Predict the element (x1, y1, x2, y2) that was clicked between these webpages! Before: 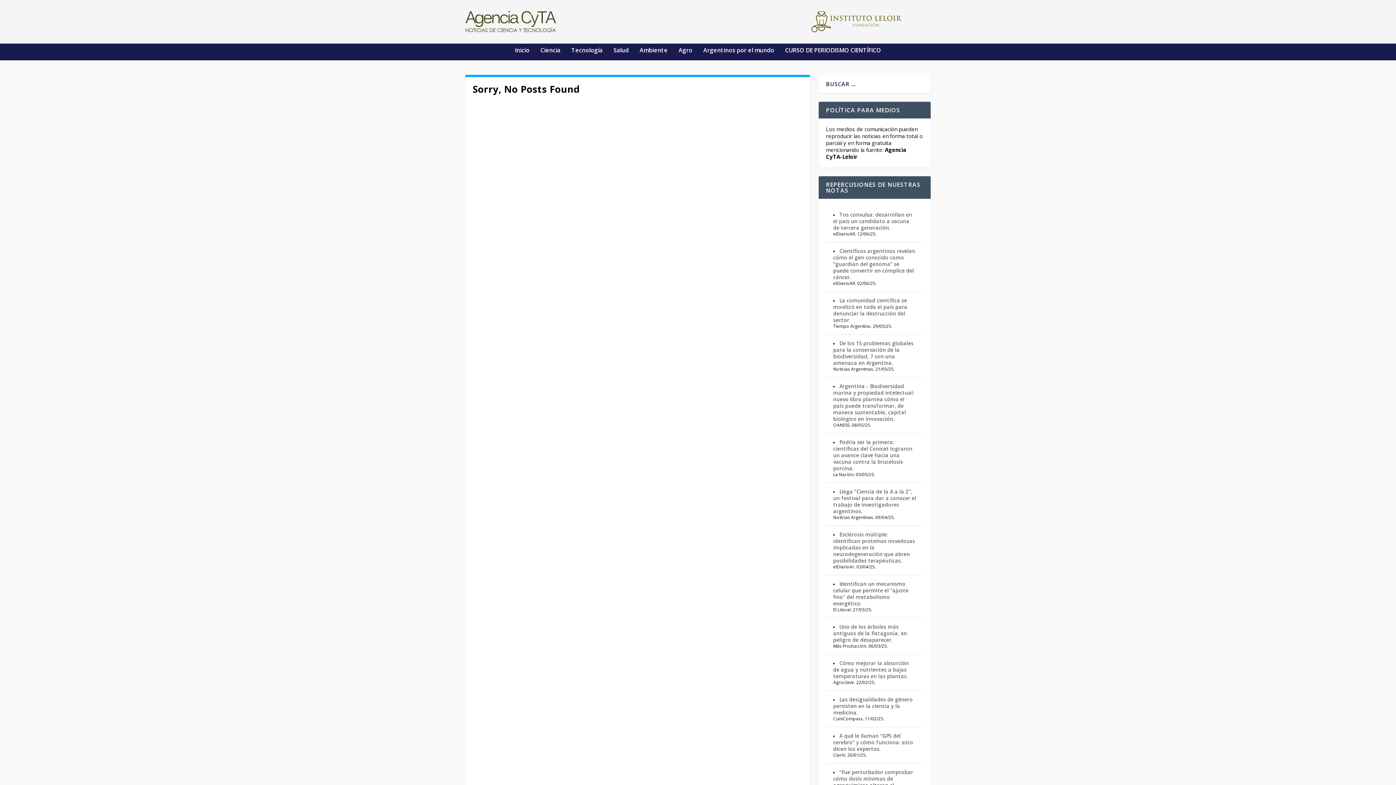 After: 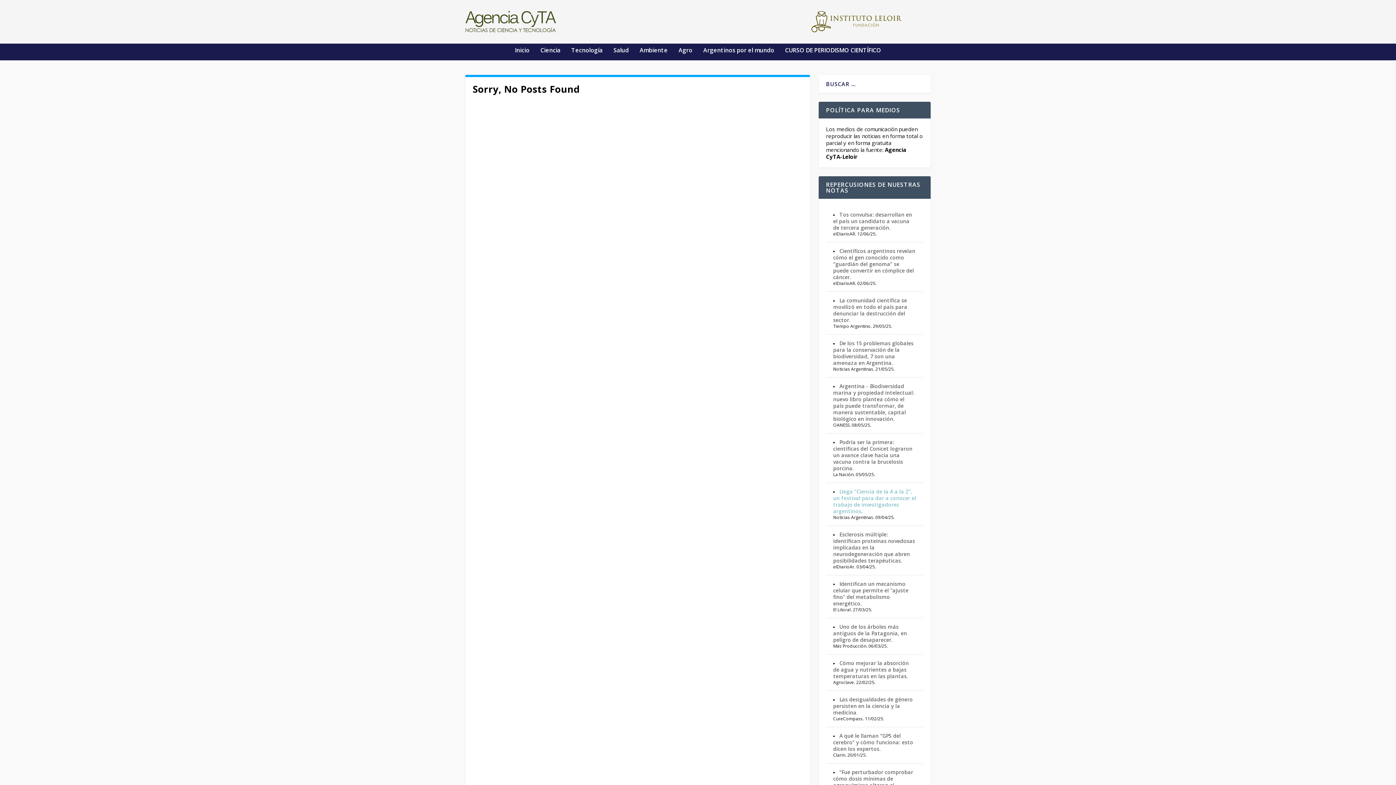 Action: bbox: (833, 488, 916, 514) label: Llega “Ciencia de la A a la Z”, un festival para dar a conocer el trabajo de investigadores argentinos